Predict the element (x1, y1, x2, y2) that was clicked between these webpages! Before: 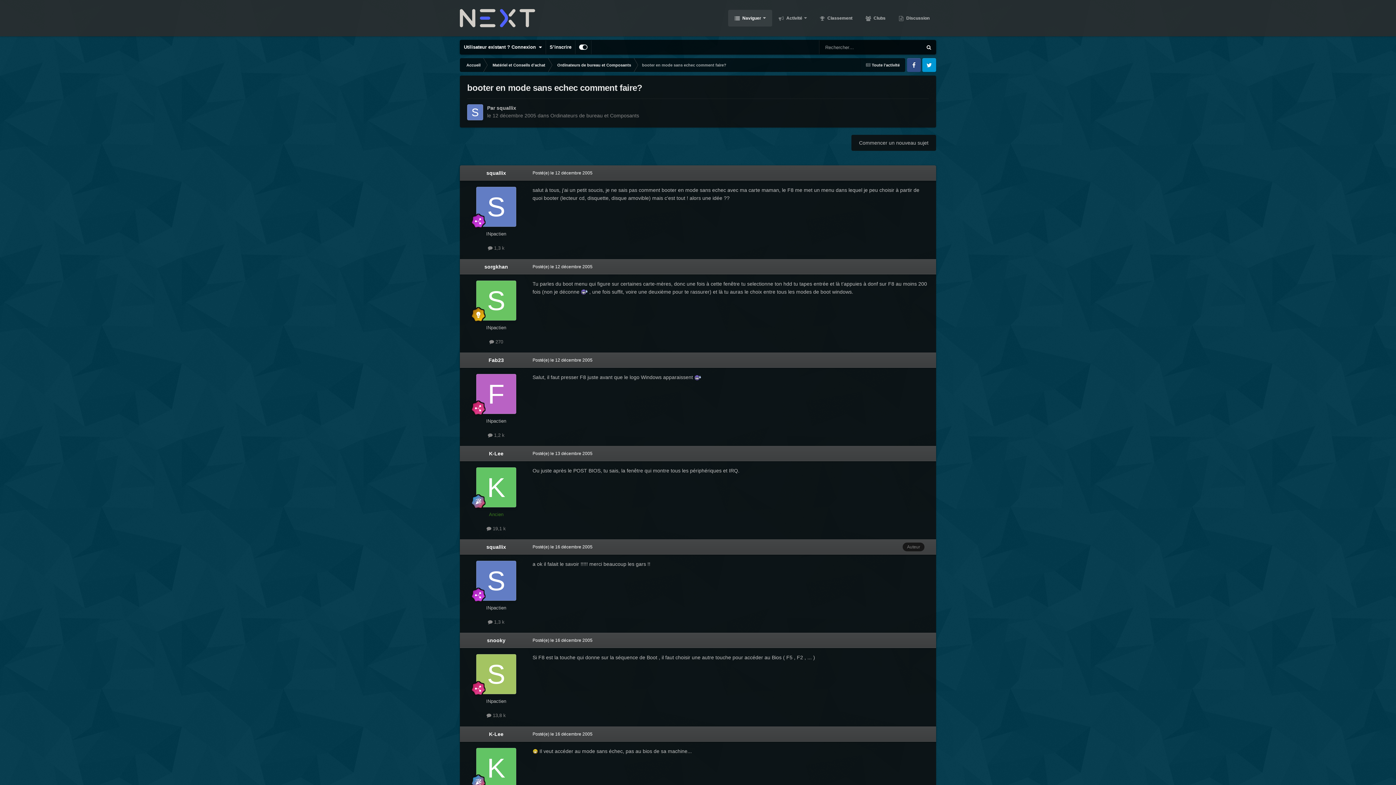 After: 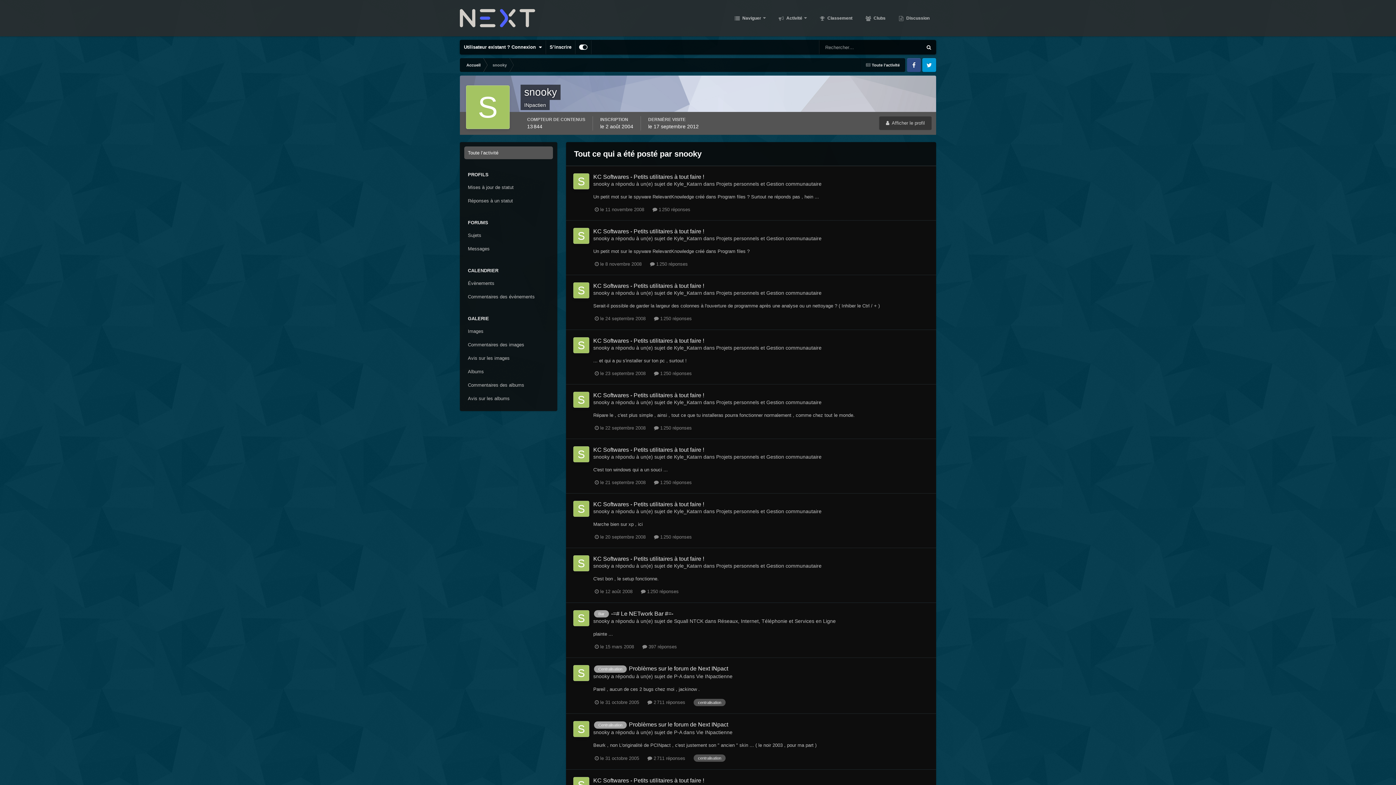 Action: label:  13,8 k bbox: (486, 713, 506, 718)